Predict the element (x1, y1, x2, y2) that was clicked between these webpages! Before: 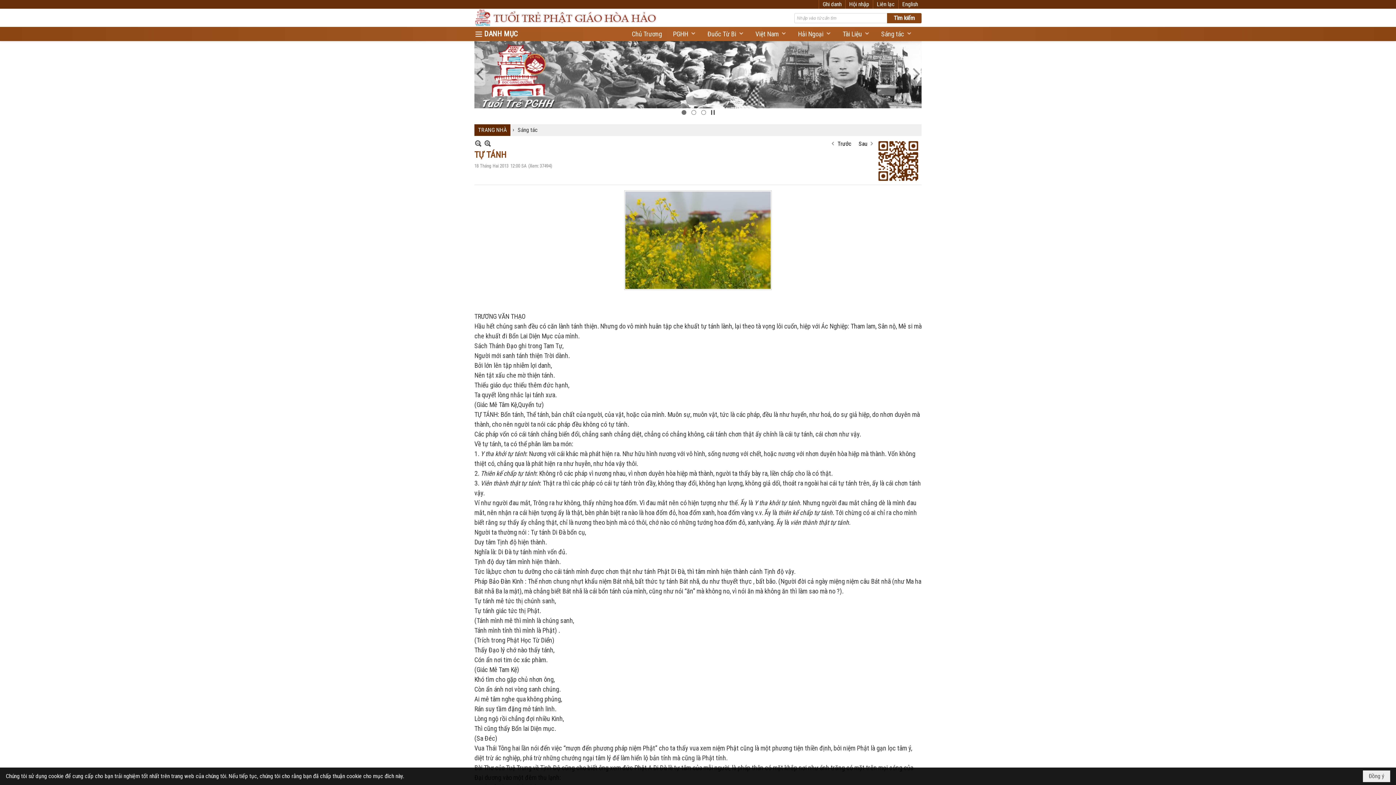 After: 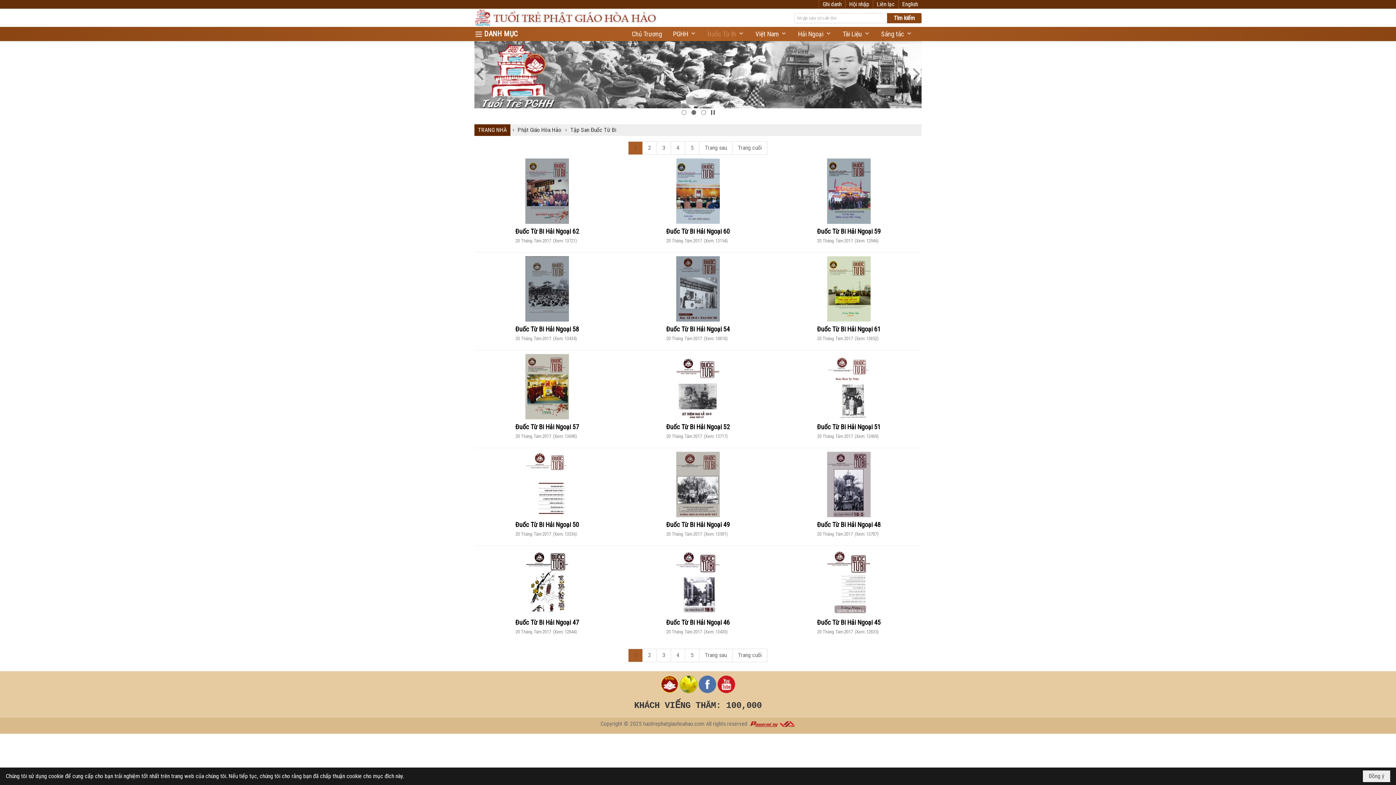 Action: label: Đuốc Từ Bi bbox: (702, 26, 750, 41)